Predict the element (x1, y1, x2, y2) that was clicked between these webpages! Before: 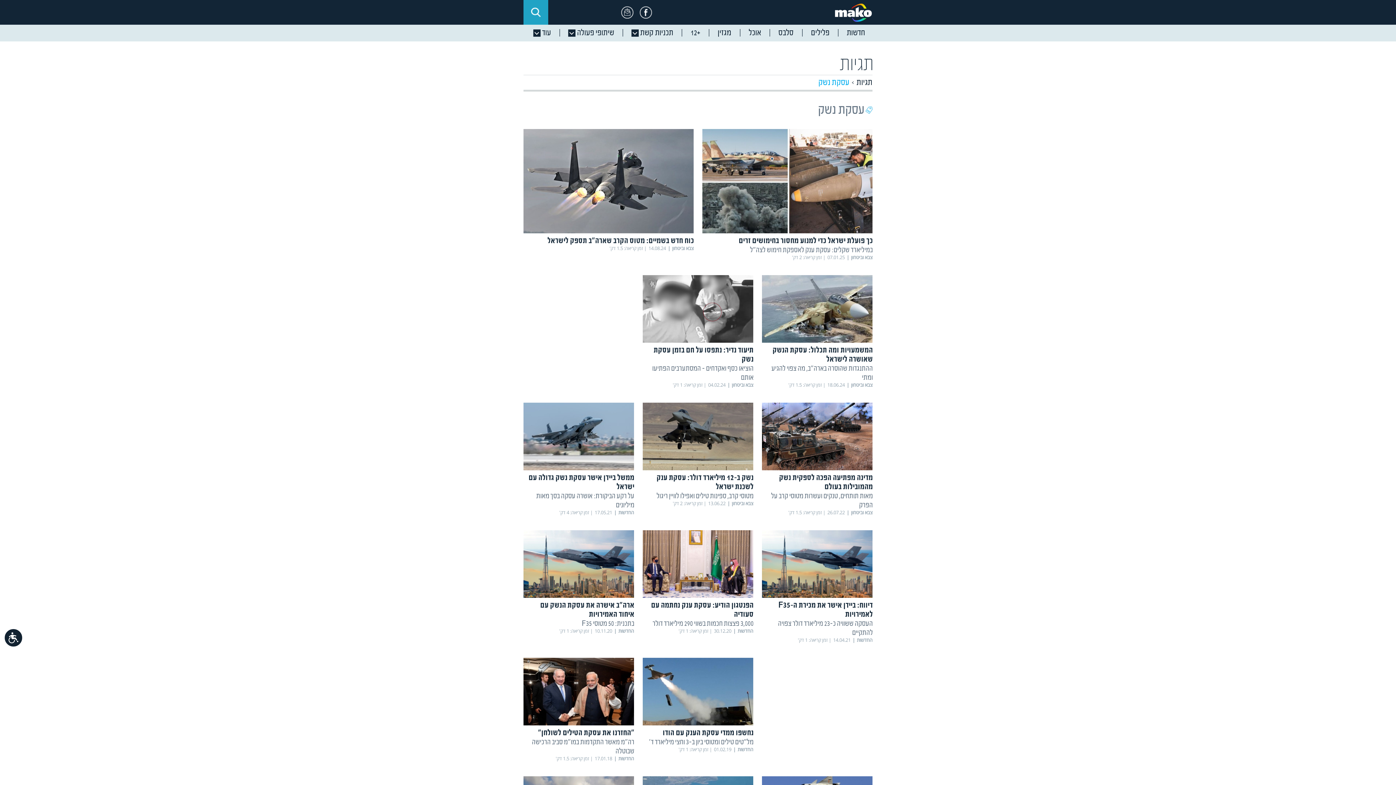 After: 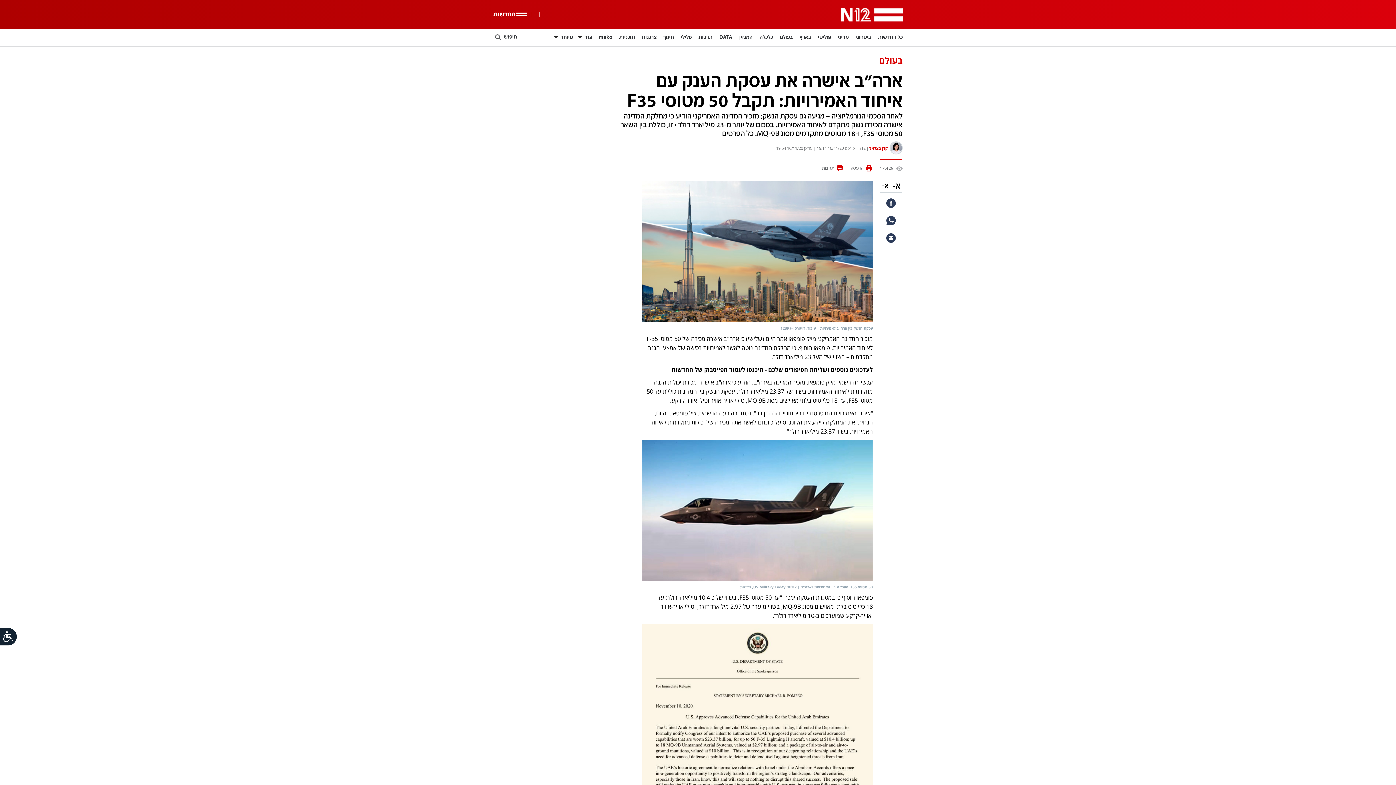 Action: bbox: (524, 601, 634, 619) label: ארה"ב אישרה את עסקת הנשק עם איחוד האמירויות